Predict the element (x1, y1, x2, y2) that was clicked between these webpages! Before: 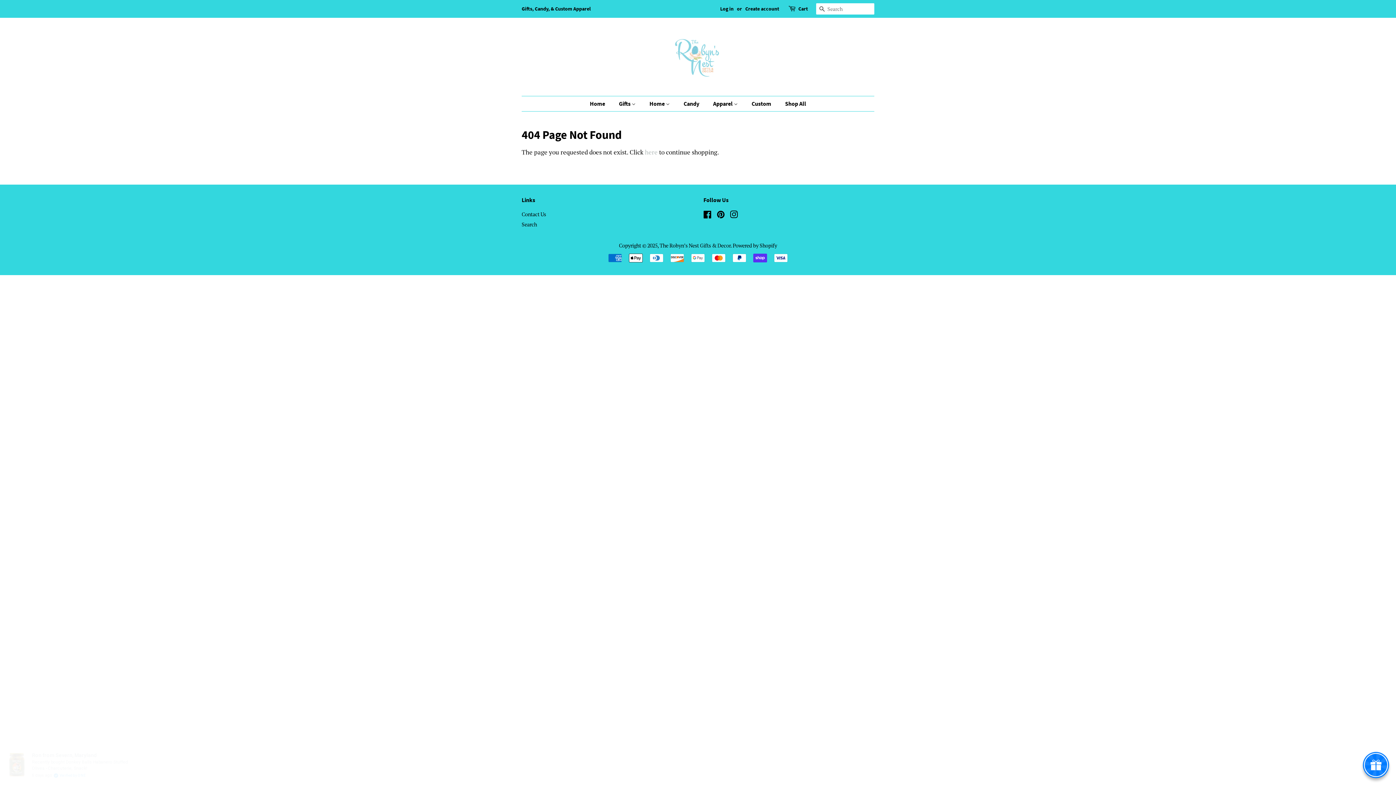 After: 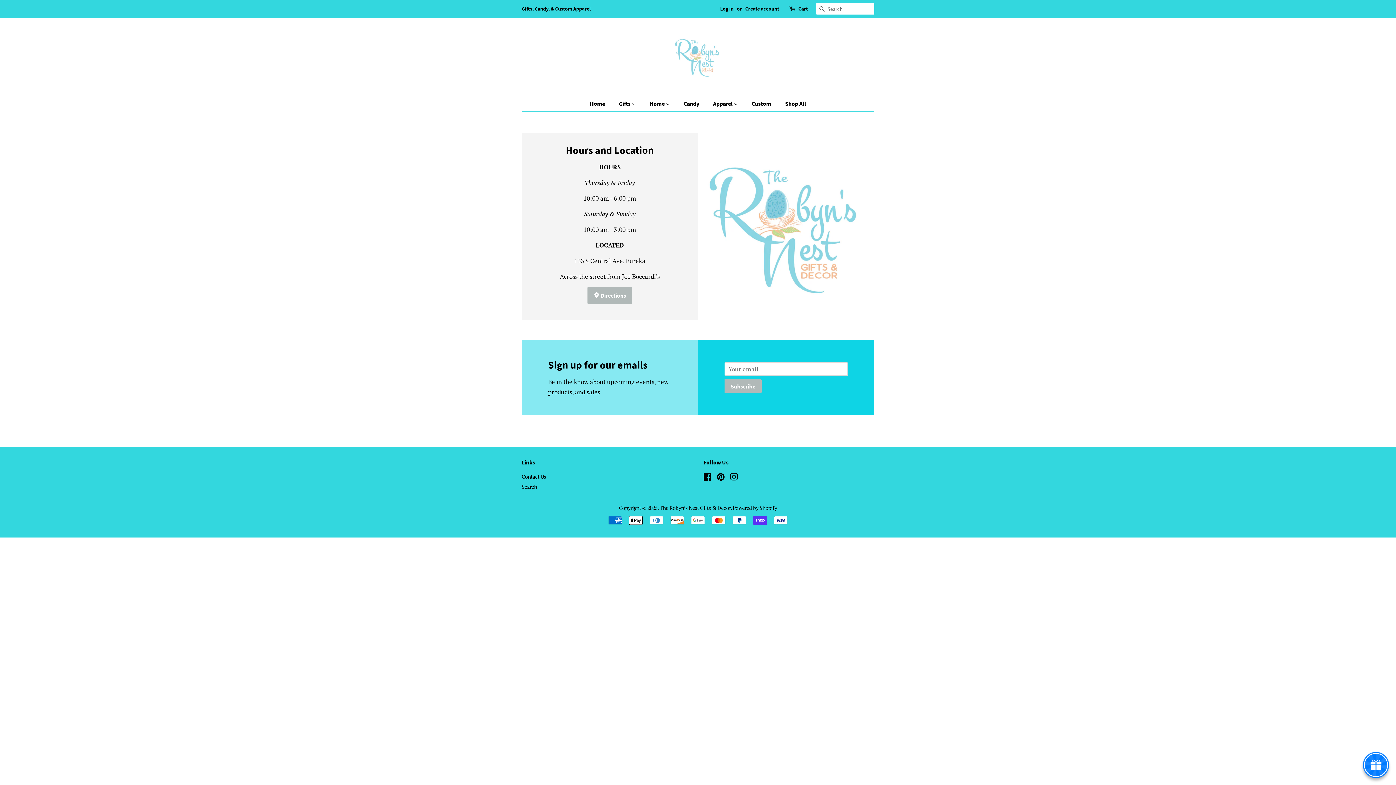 Action: label: Home bbox: (590, 96, 612, 111)